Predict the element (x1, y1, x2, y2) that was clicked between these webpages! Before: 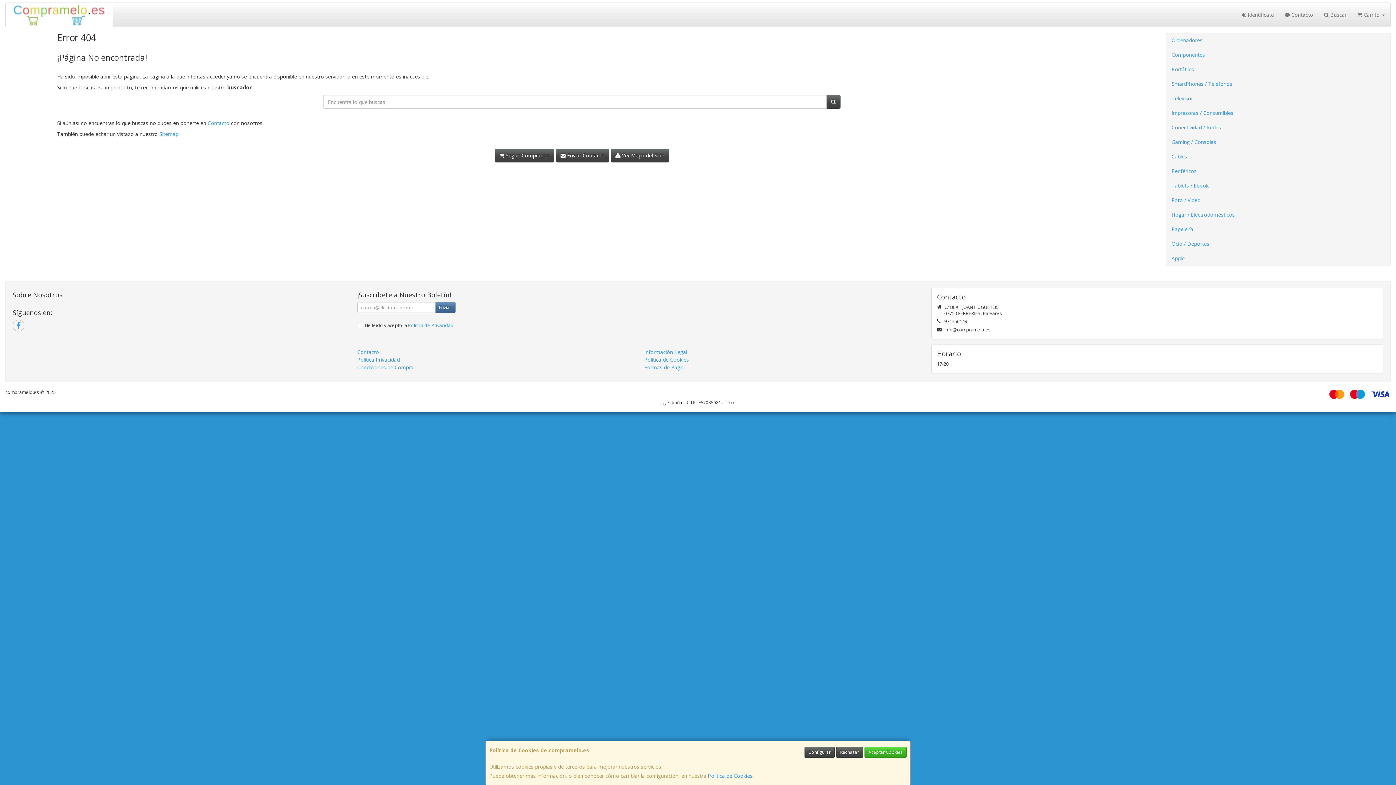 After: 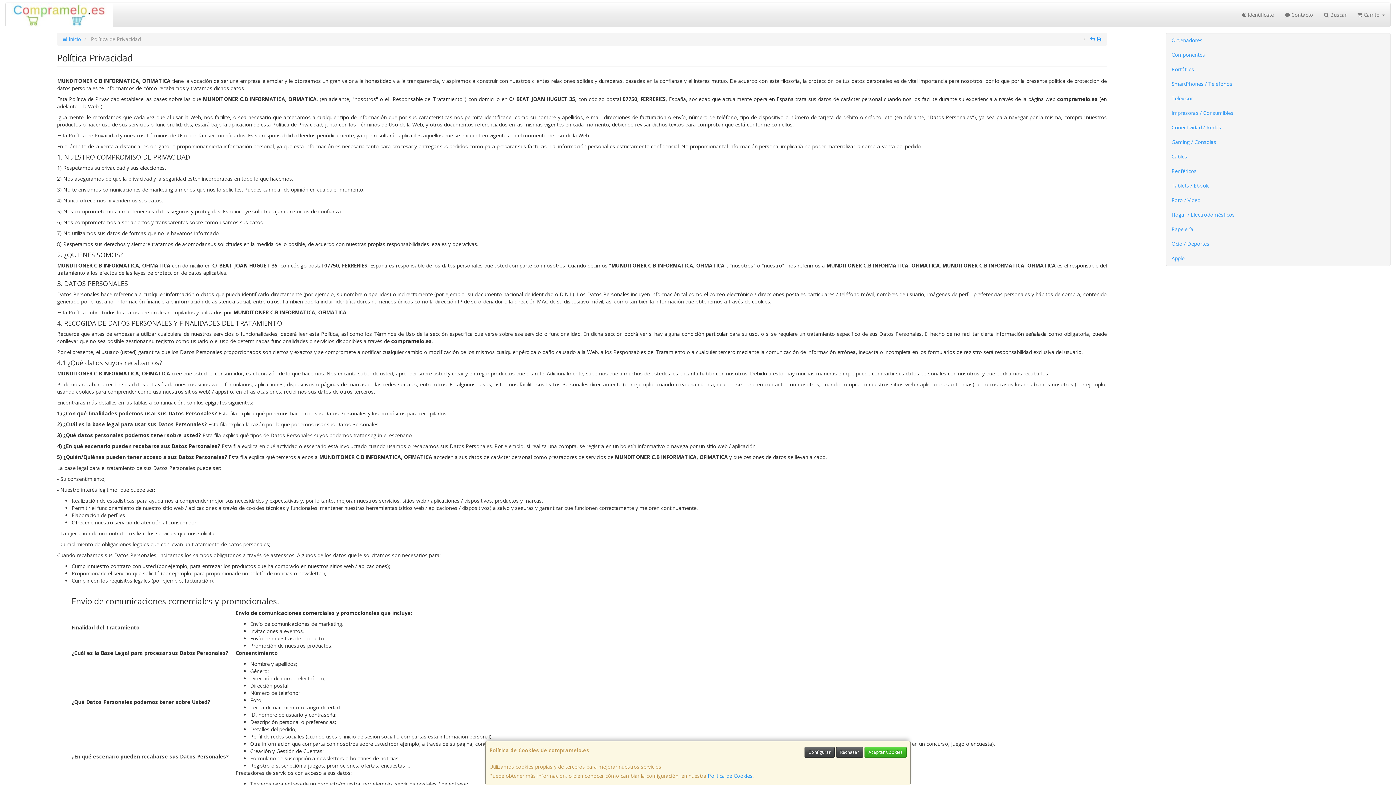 Action: bbox: (357, 356, 399, 363) label: Política Privacidad